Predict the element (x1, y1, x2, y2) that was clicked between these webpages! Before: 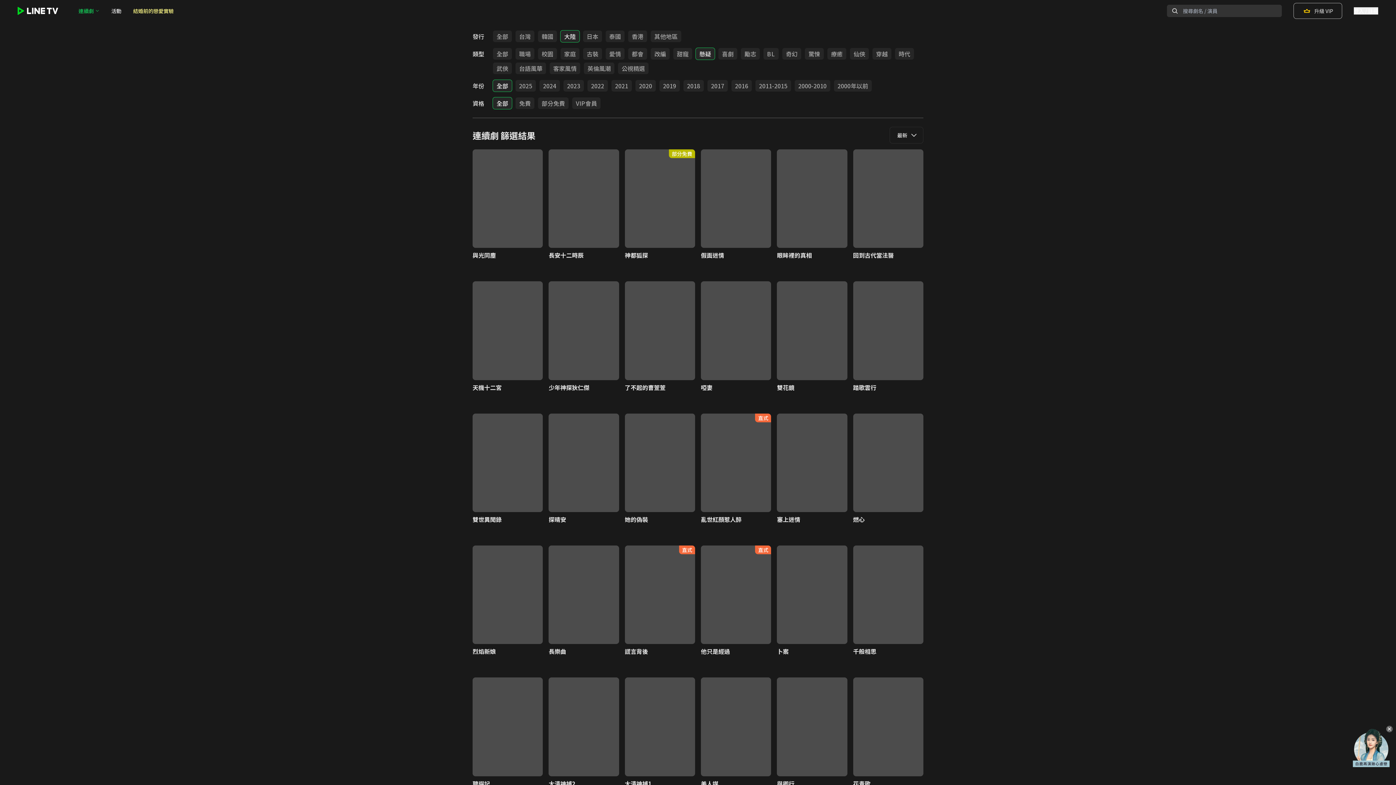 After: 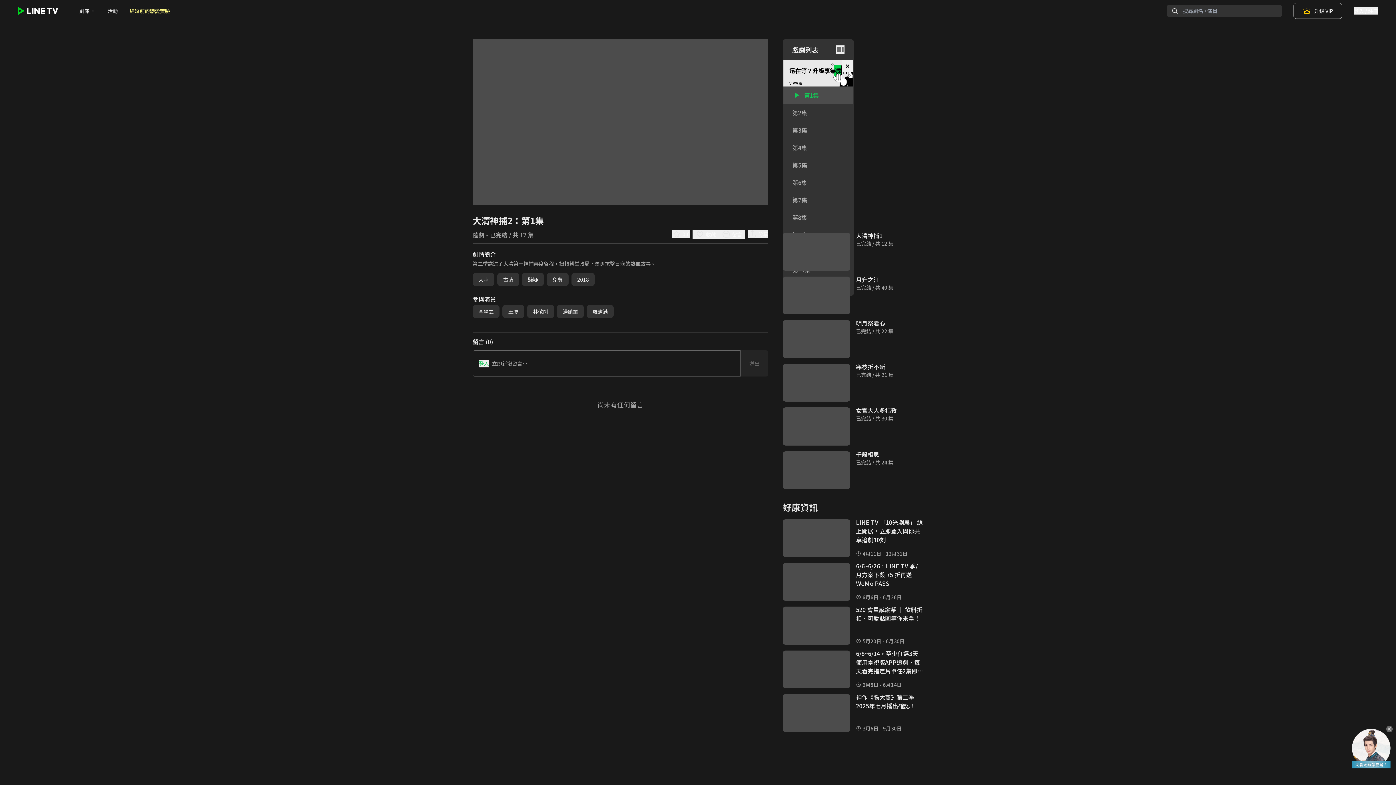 Action: bbox: (548, 677, 619, 788) label: 大清神捕2